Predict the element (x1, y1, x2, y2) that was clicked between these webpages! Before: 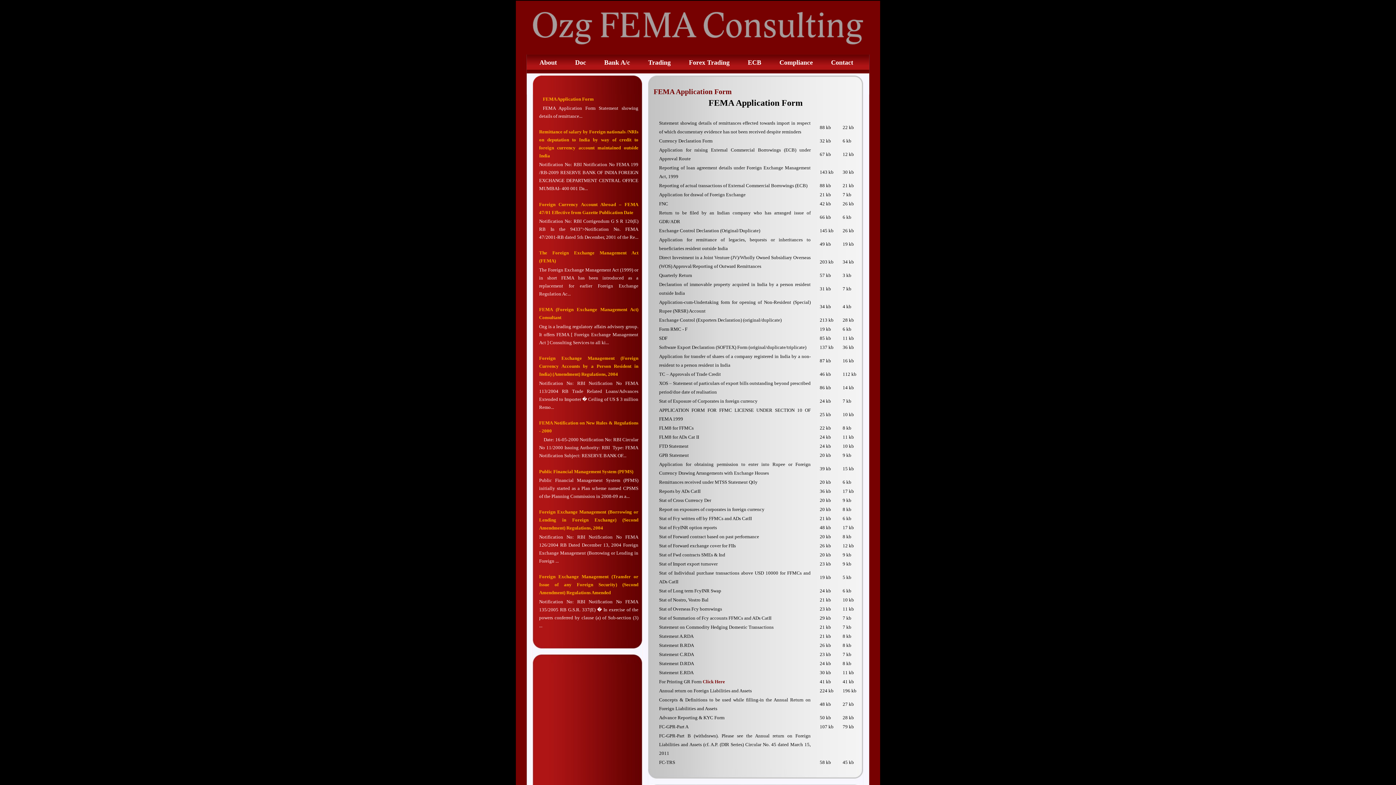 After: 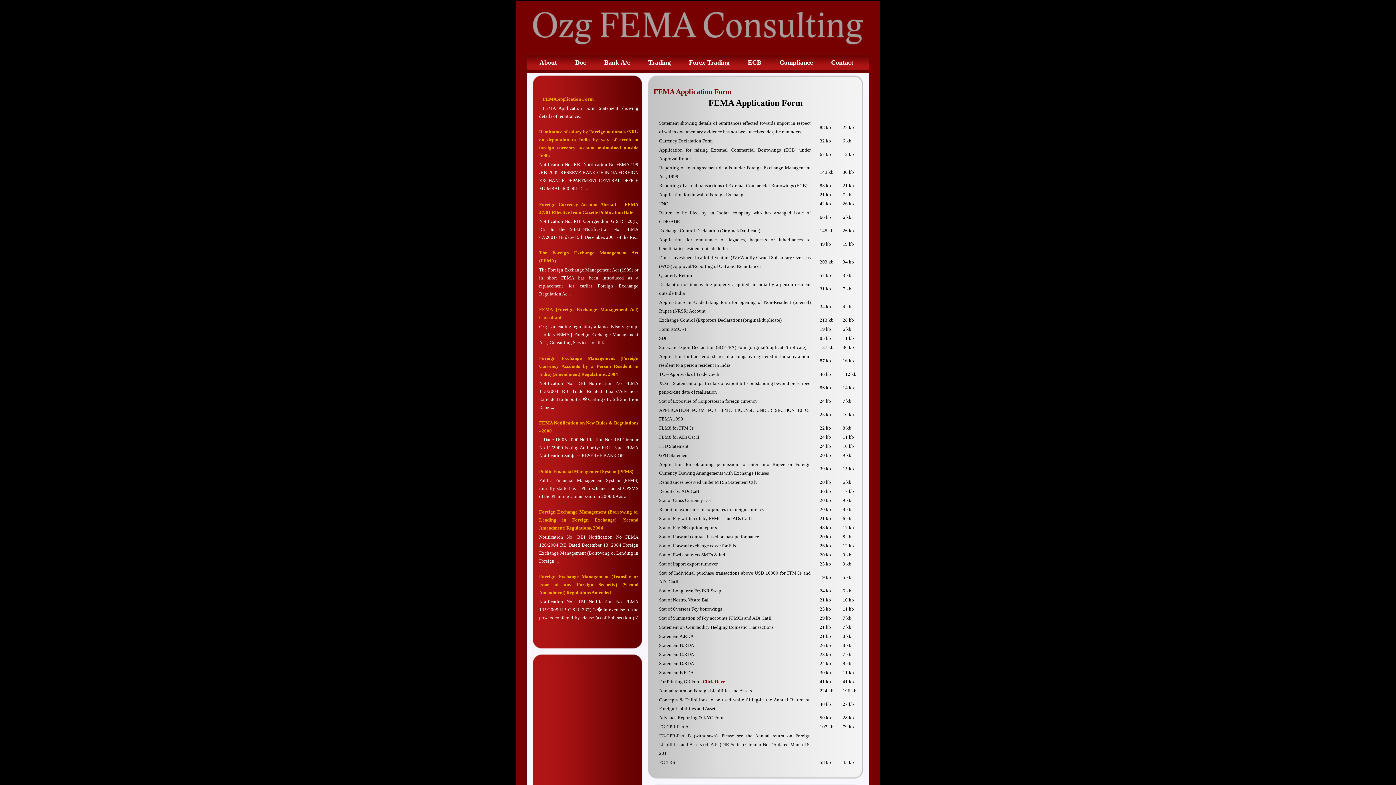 Action: bbox: (834, 642, 841, 648)